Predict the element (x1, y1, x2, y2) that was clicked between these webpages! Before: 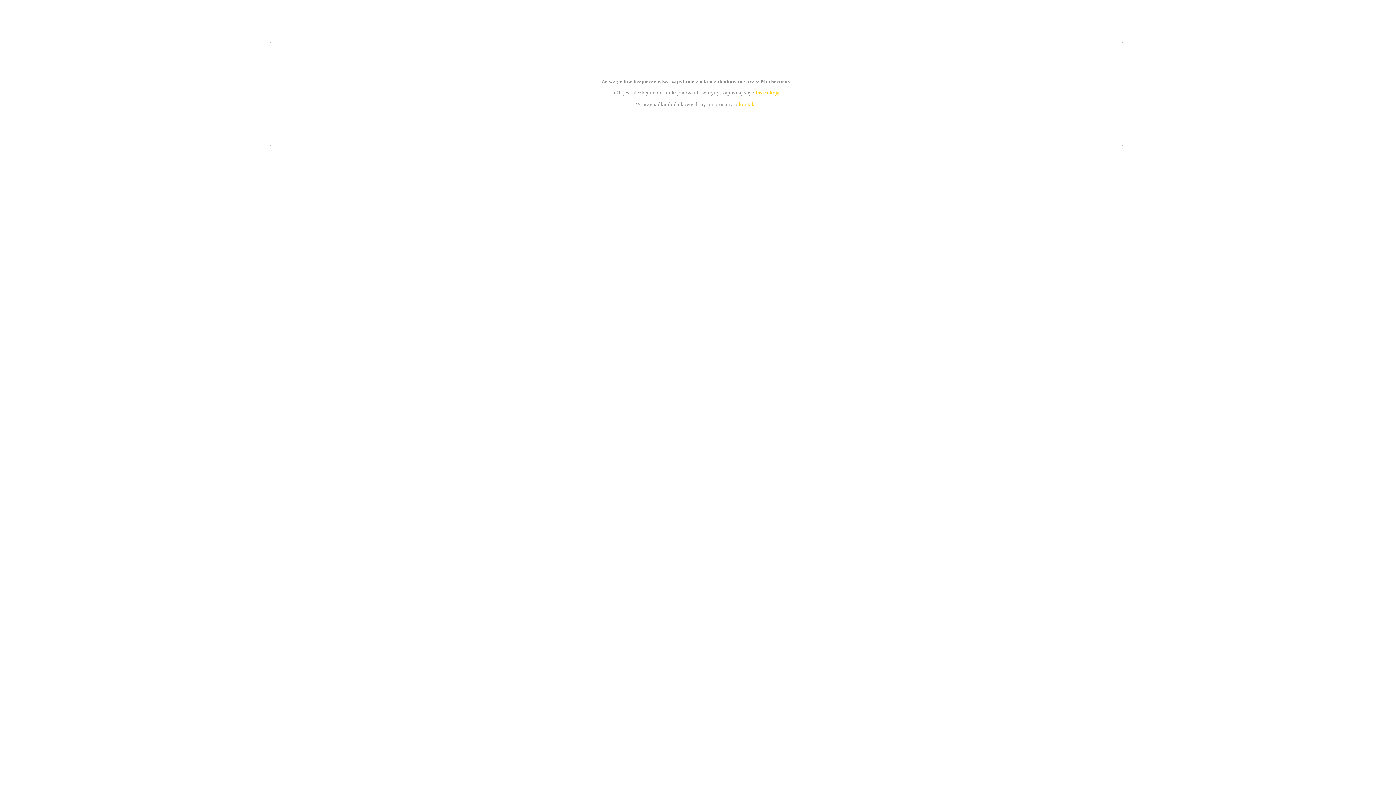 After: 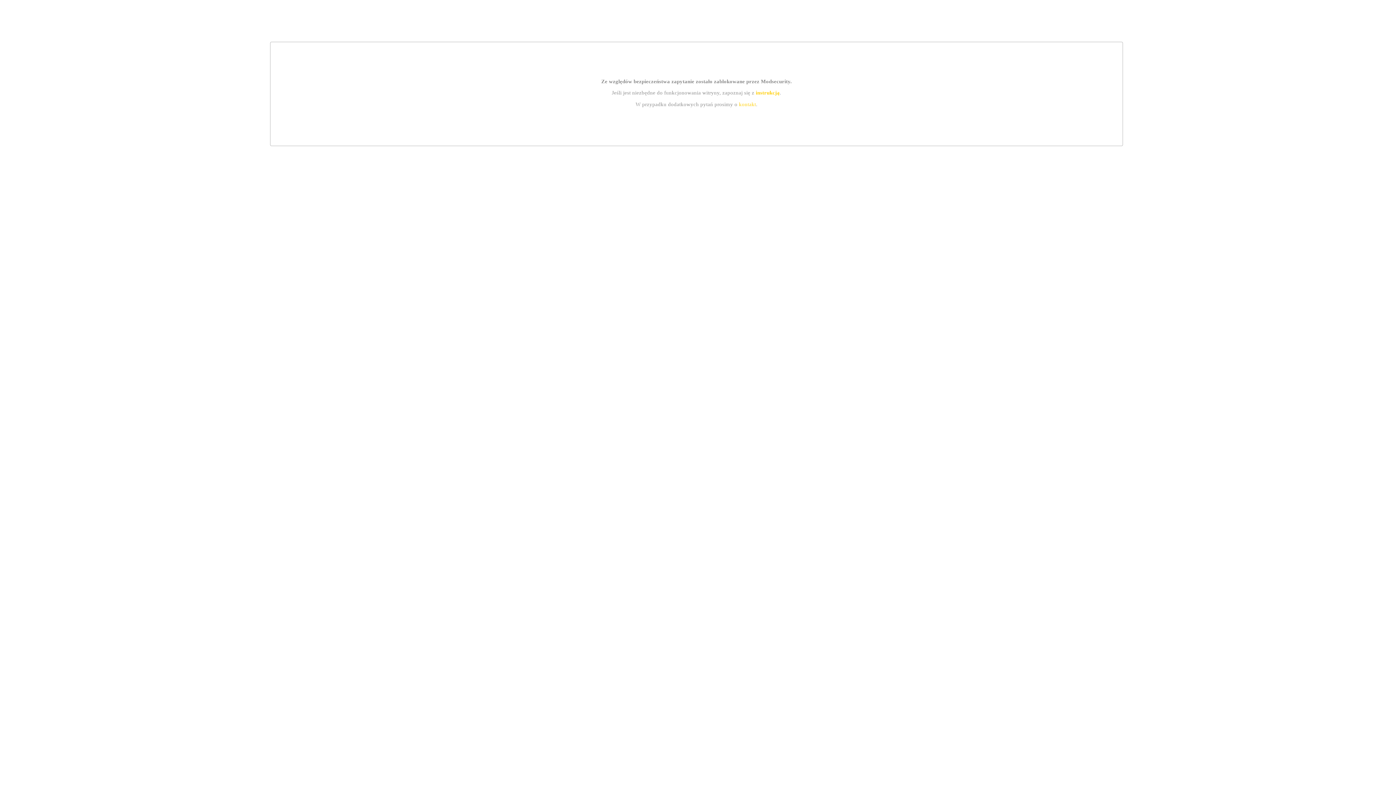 Action: label: kontakt bbox: (739, 101, 756, 107)